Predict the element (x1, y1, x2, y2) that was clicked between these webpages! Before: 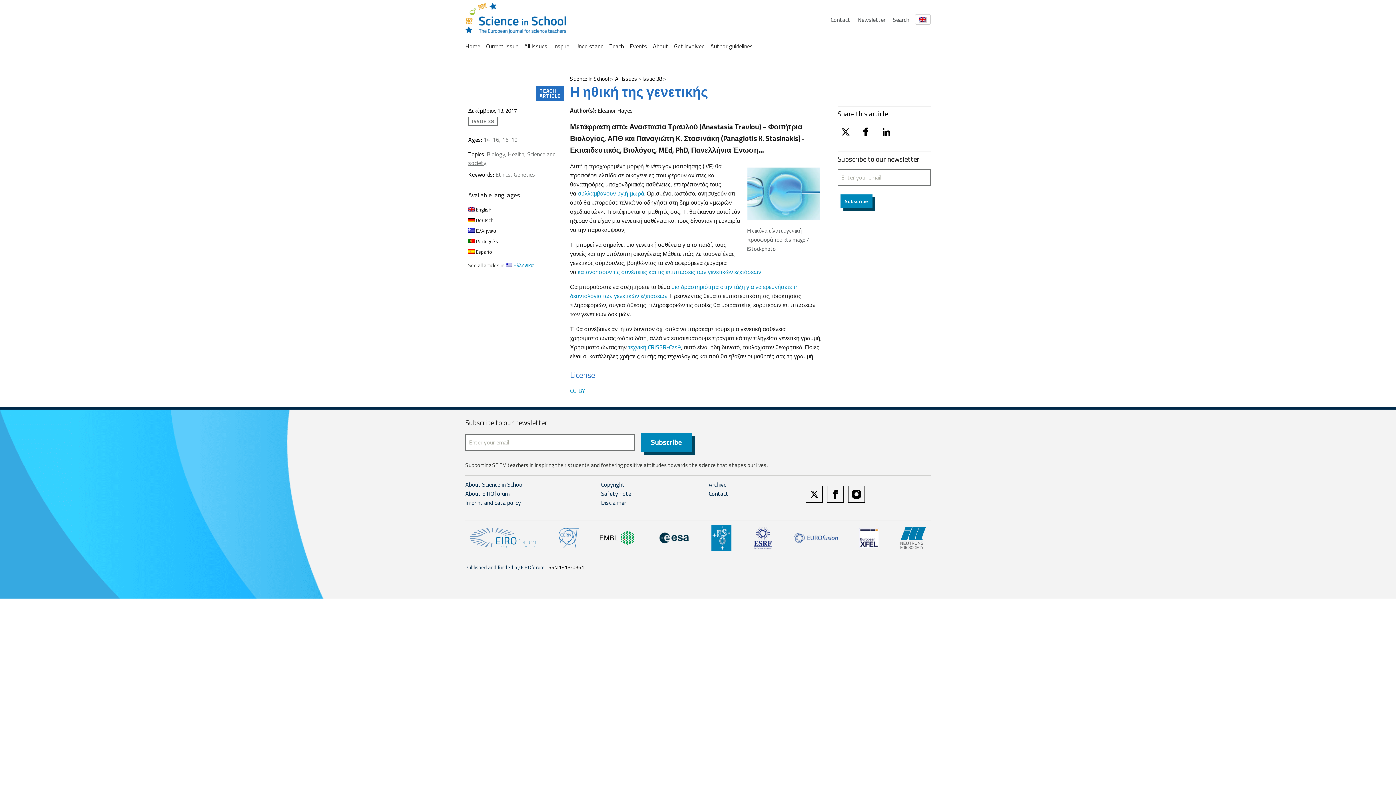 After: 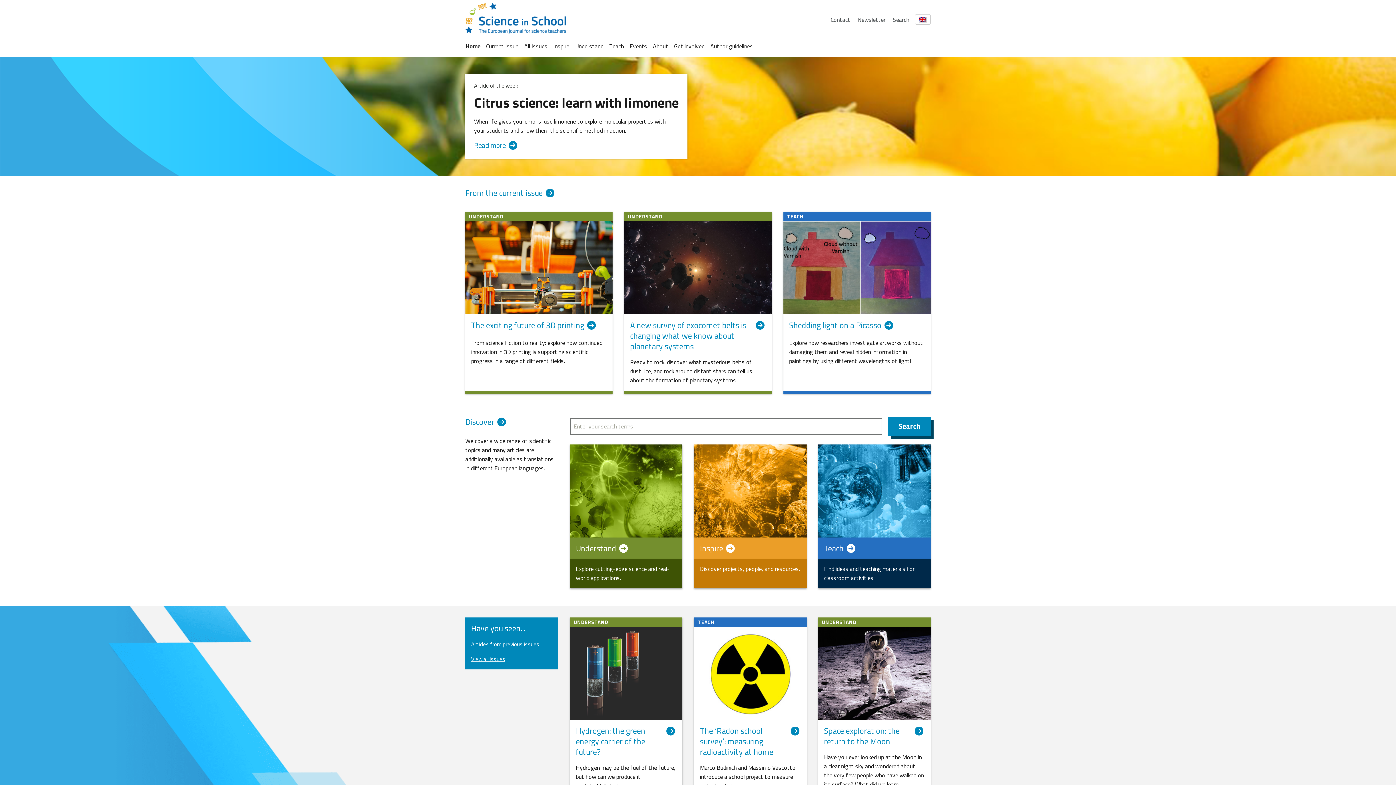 Action: bbox: (465, 2, 830, 36)